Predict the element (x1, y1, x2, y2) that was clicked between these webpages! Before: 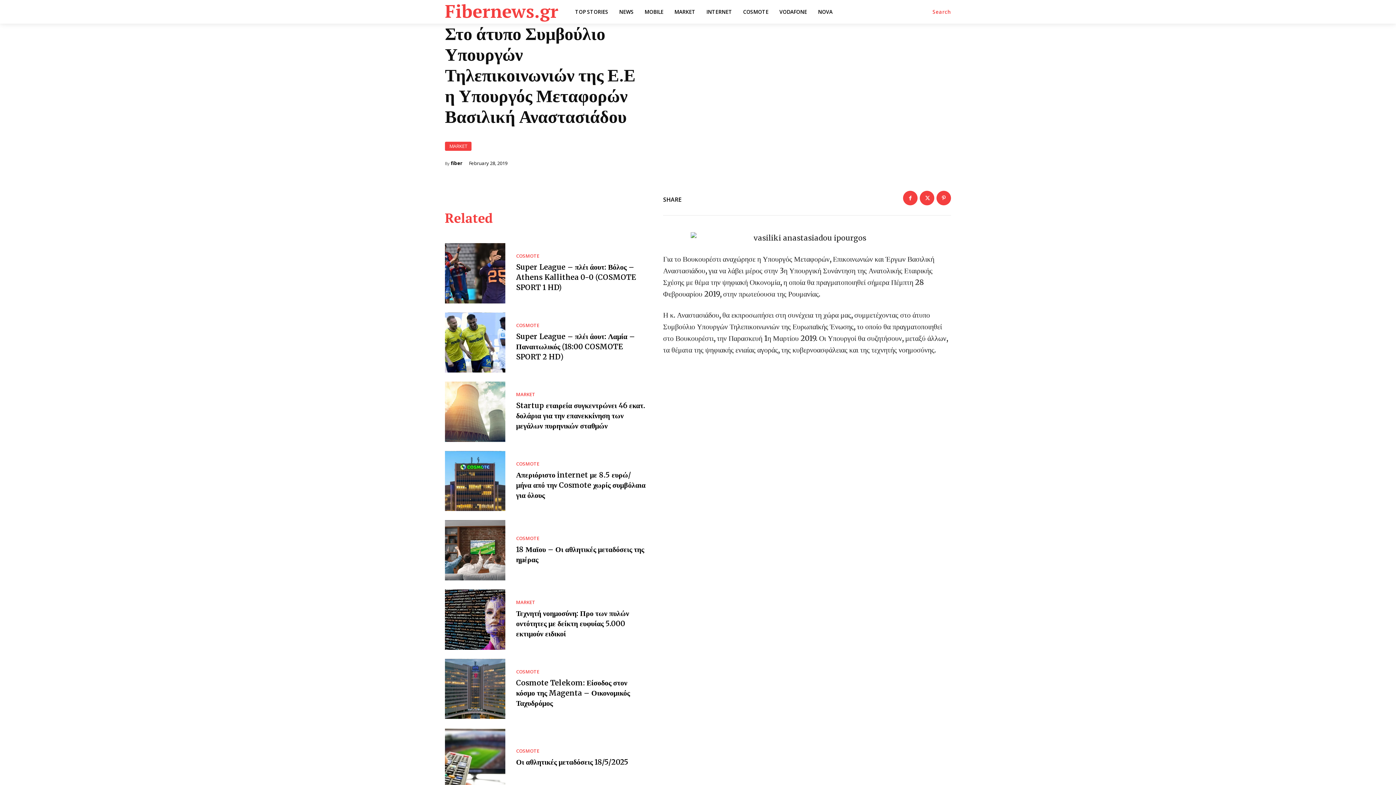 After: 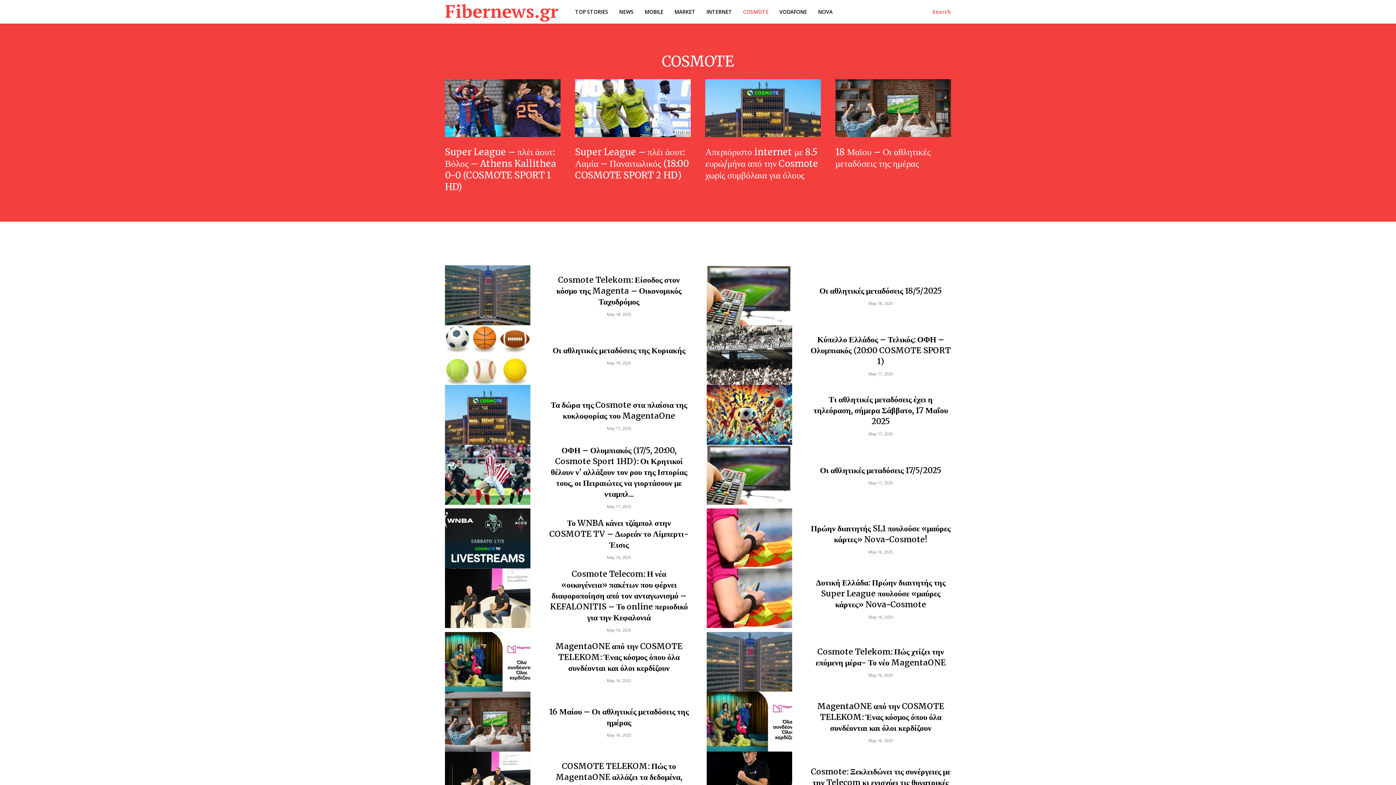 Action: bbox: (516, 536, 539, 540) label: COSMOTE